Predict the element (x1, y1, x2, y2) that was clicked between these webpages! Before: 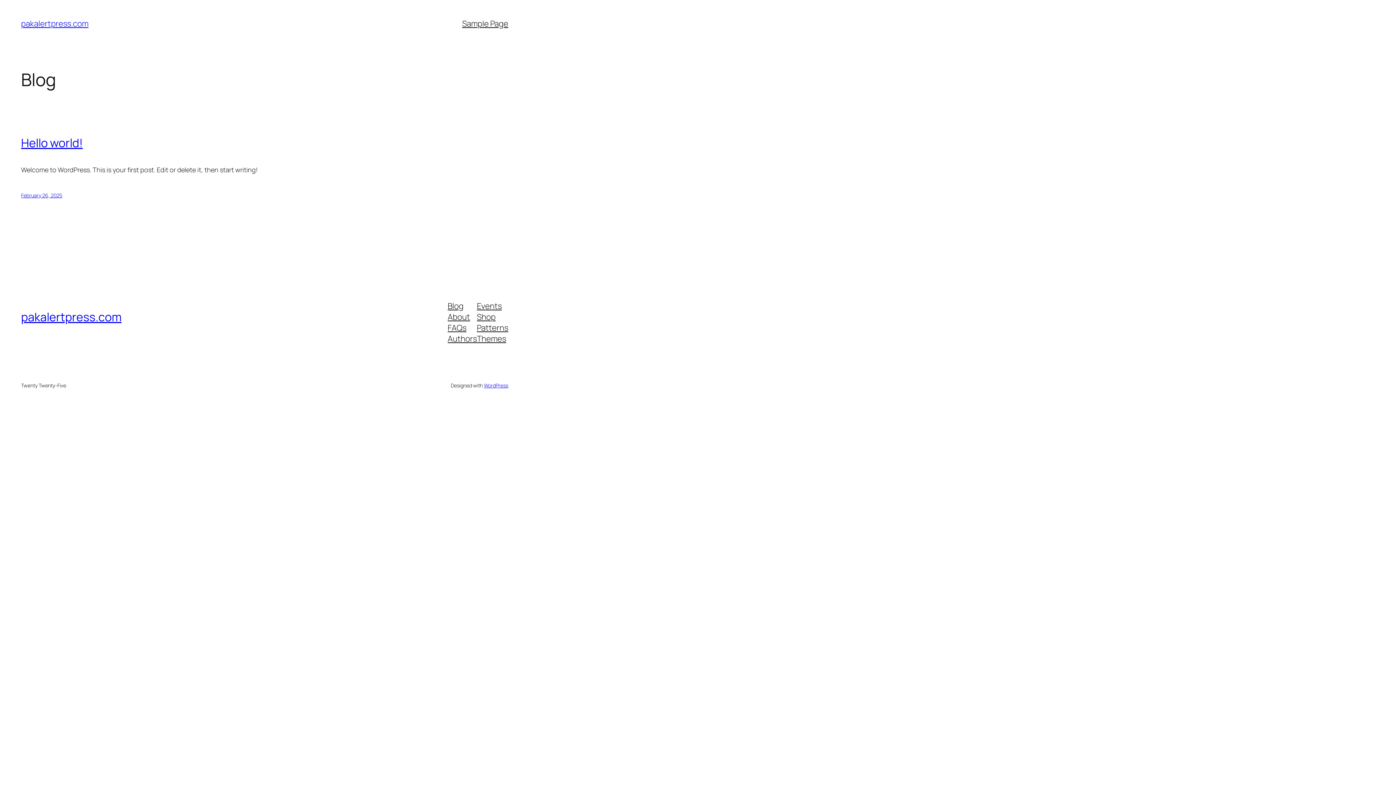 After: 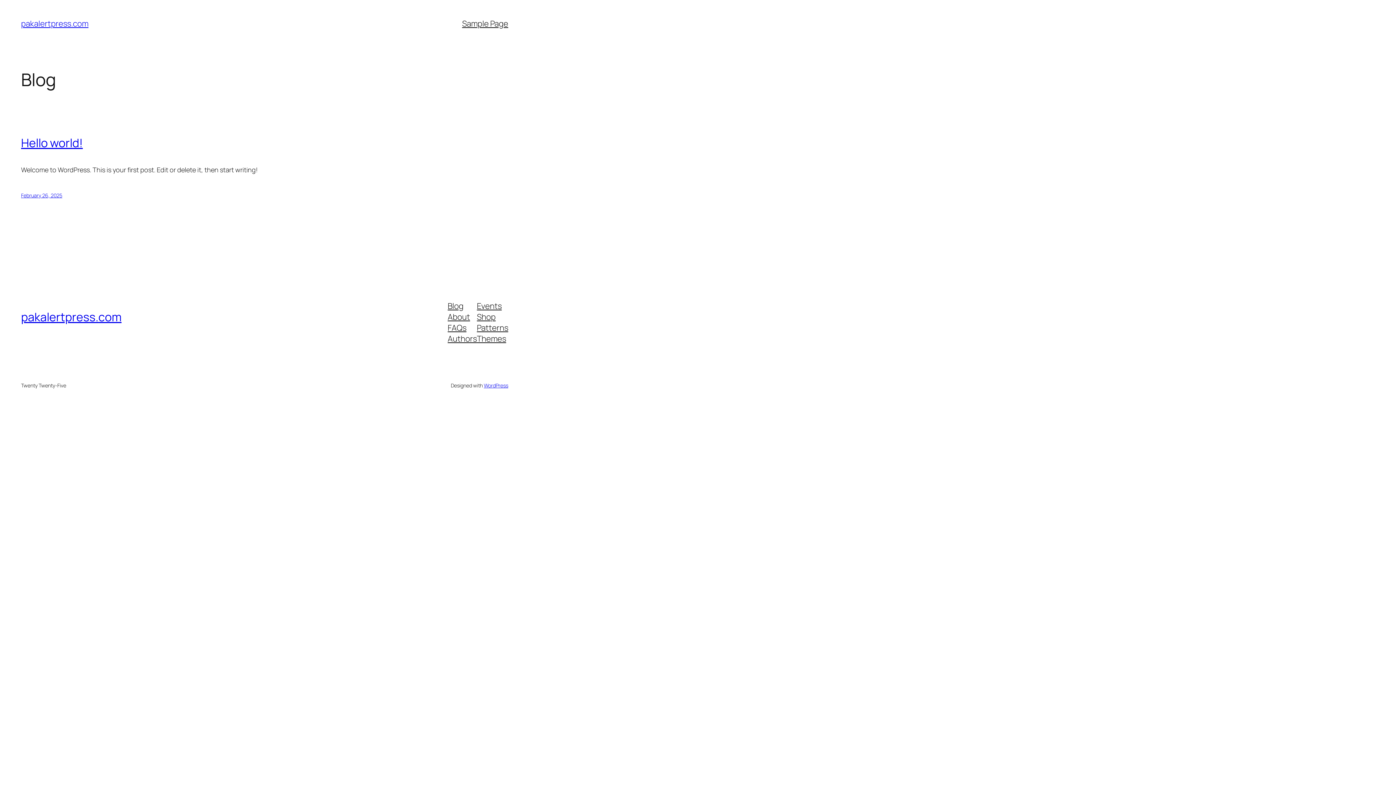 Action: bbox: (21, 309, 121, 325) label: pakalertpress.com